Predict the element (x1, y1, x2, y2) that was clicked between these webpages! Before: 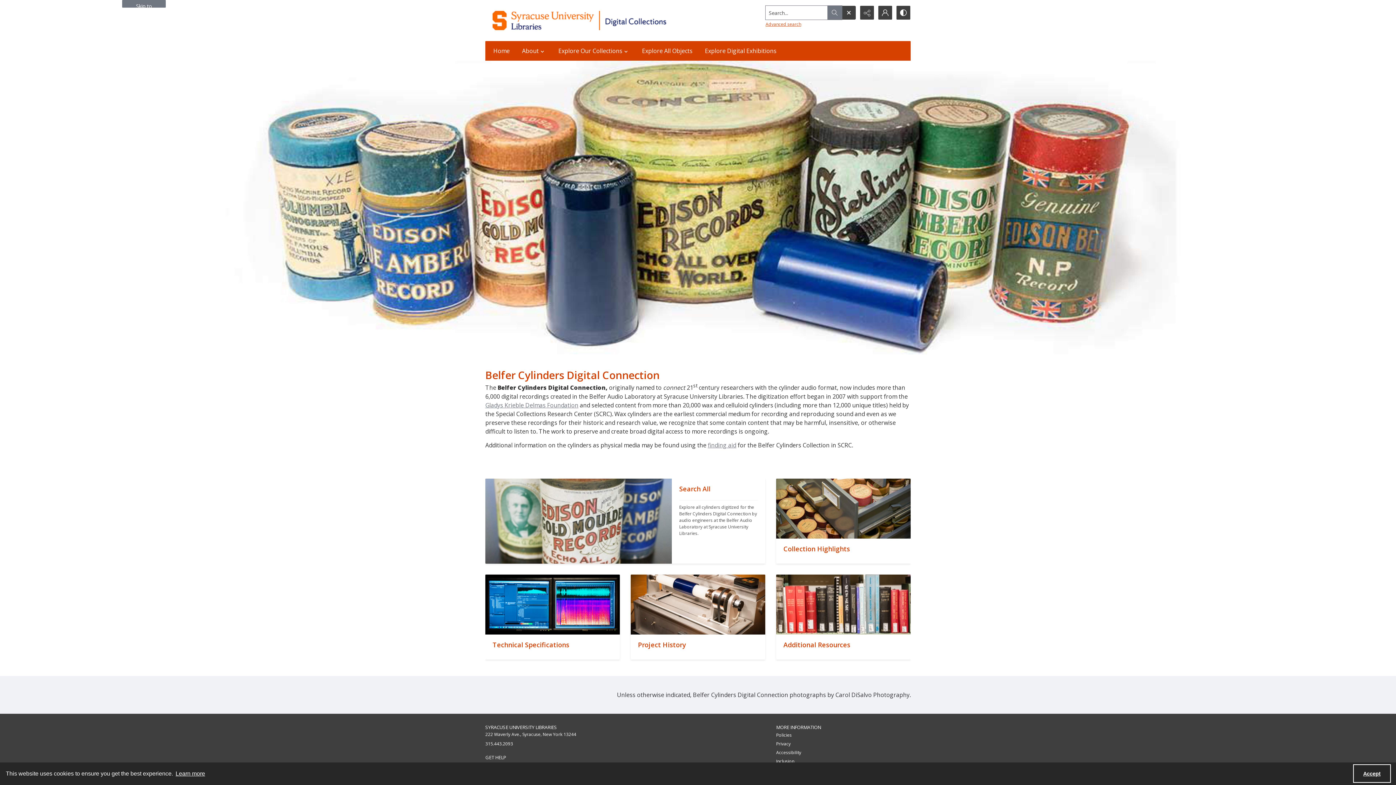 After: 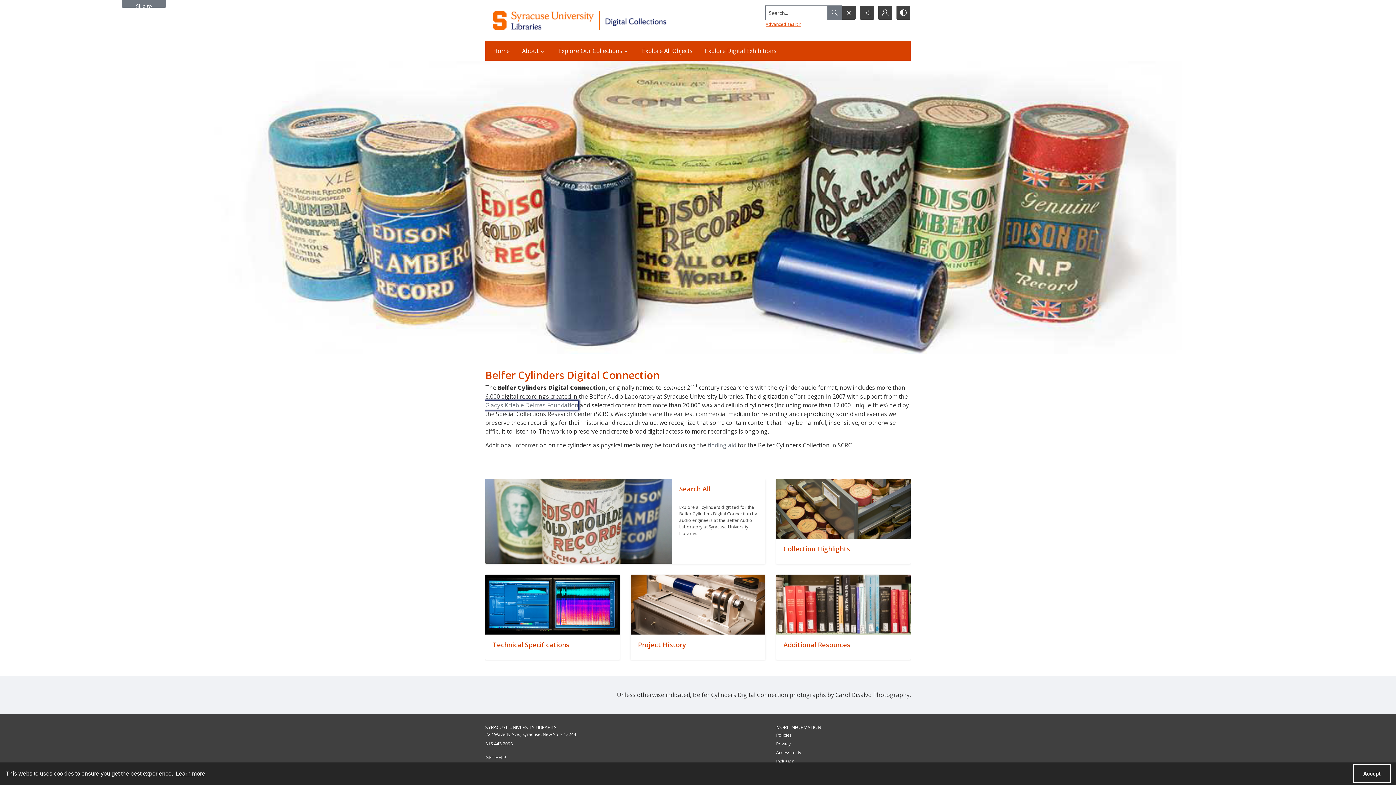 Action: label: Gladys Krieble Delmas Foundation bbox: (485, 400, 578, 409)